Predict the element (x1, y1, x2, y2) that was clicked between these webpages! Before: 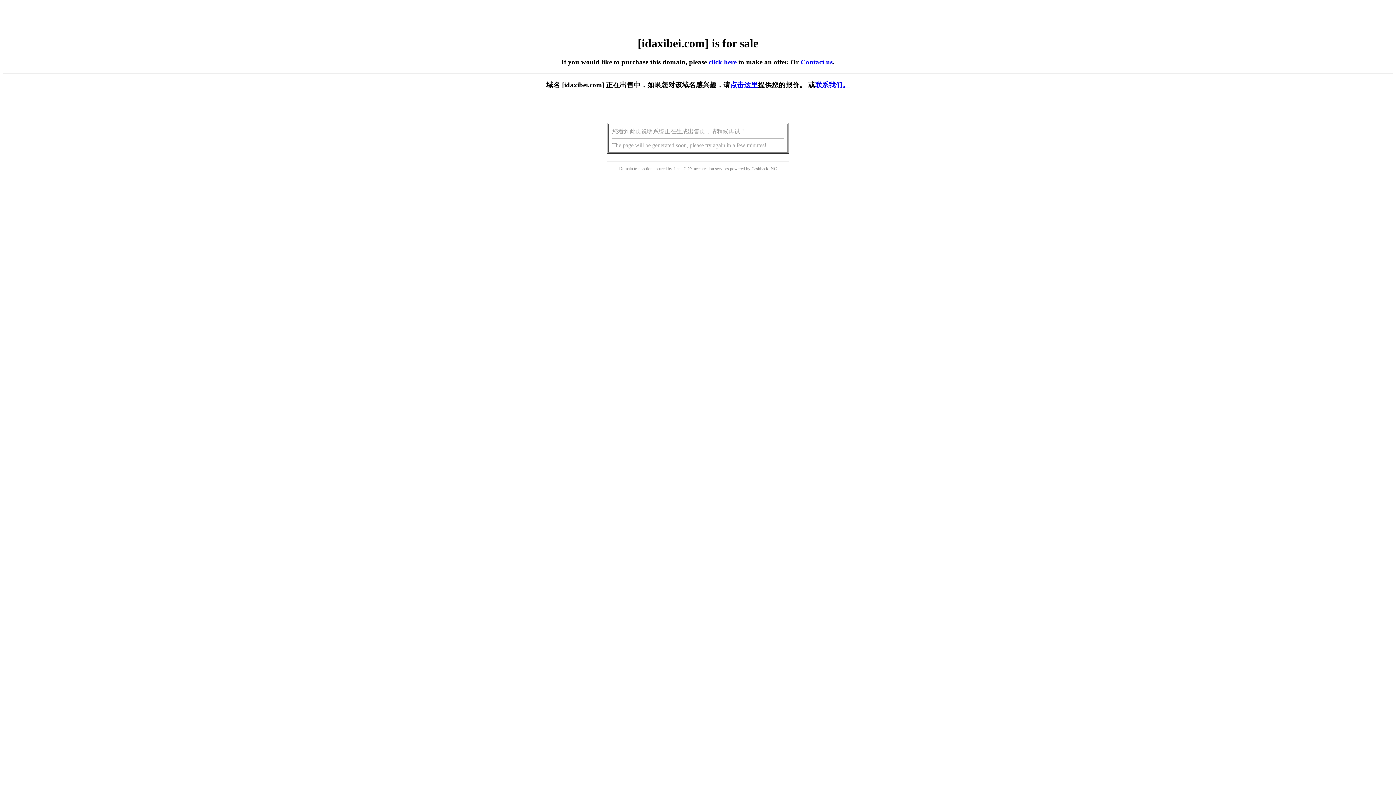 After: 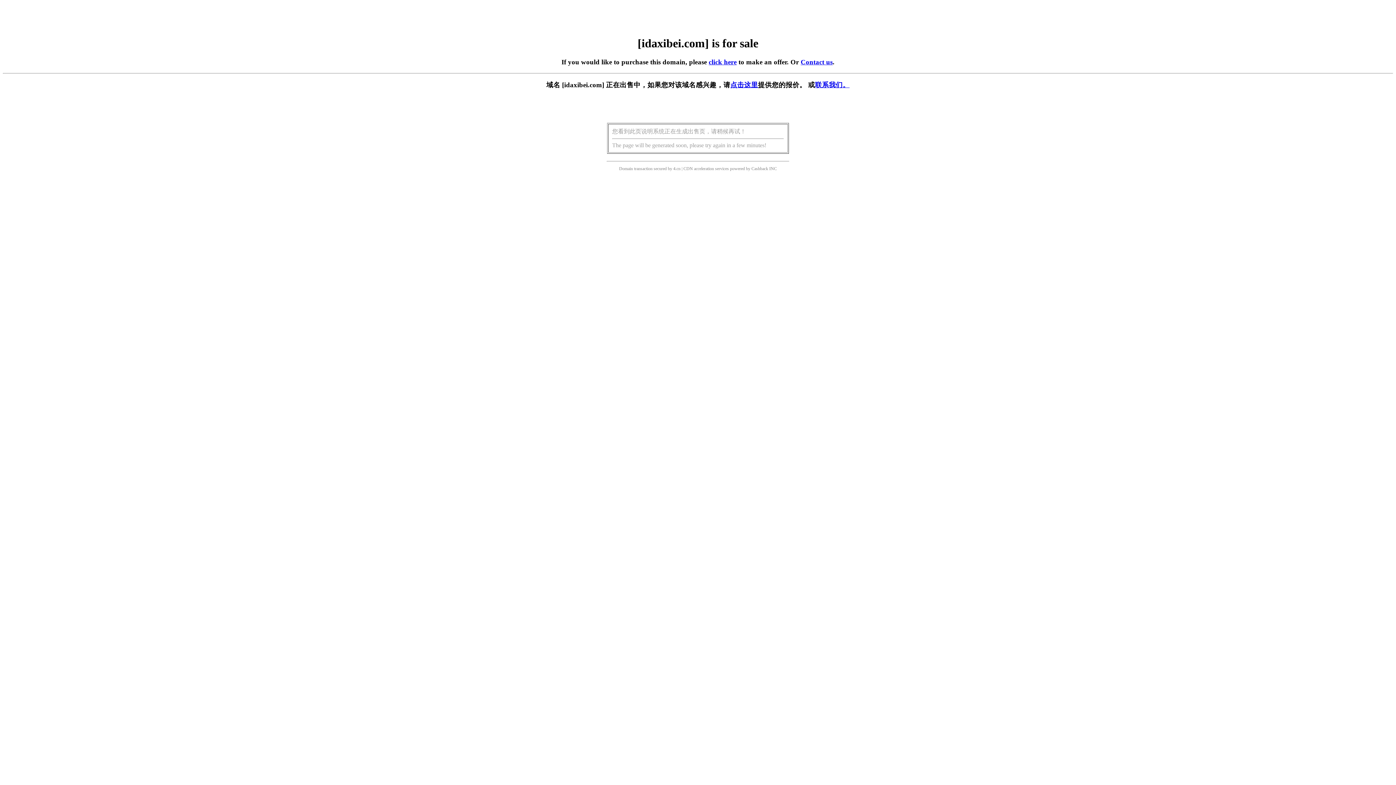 Action: label: 点击这里 bbox: (730, 81, 758, 88)